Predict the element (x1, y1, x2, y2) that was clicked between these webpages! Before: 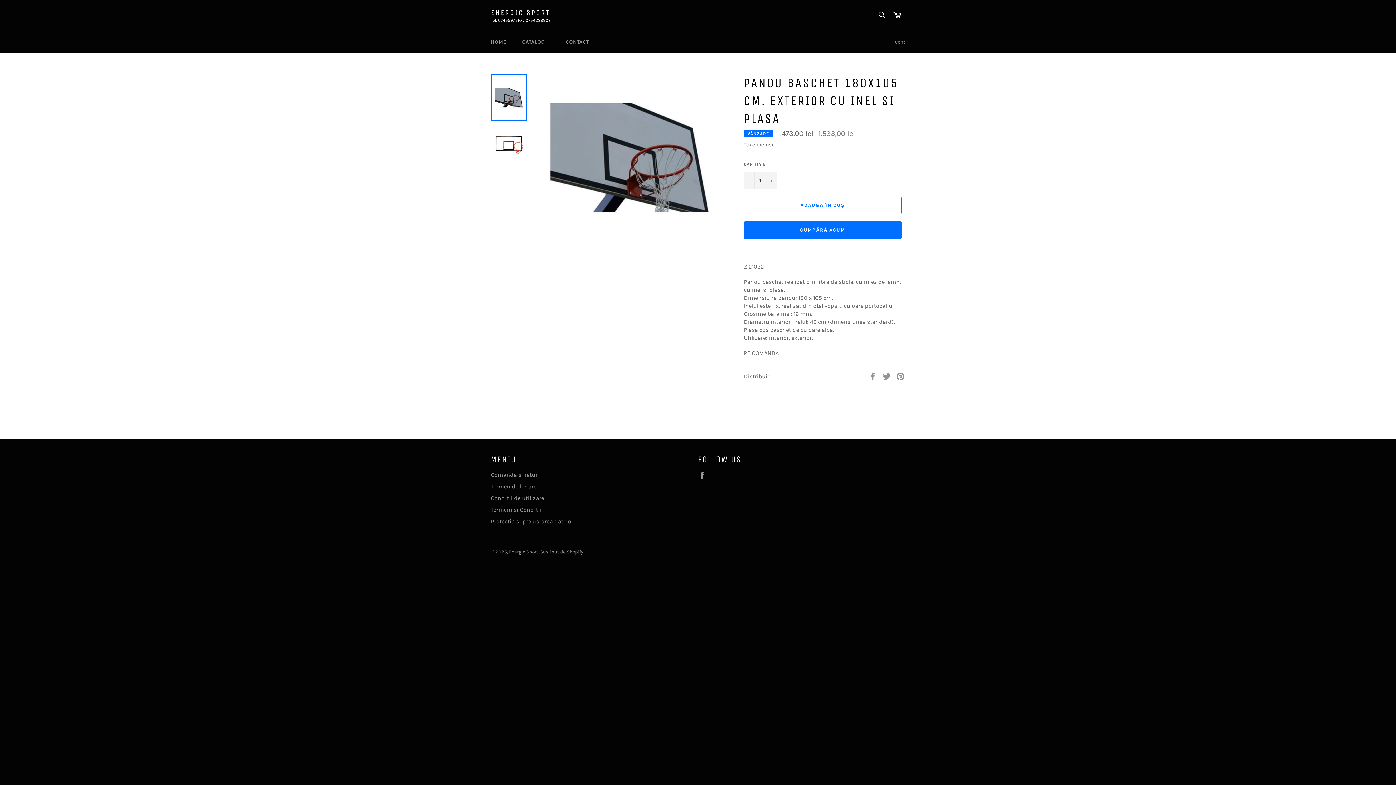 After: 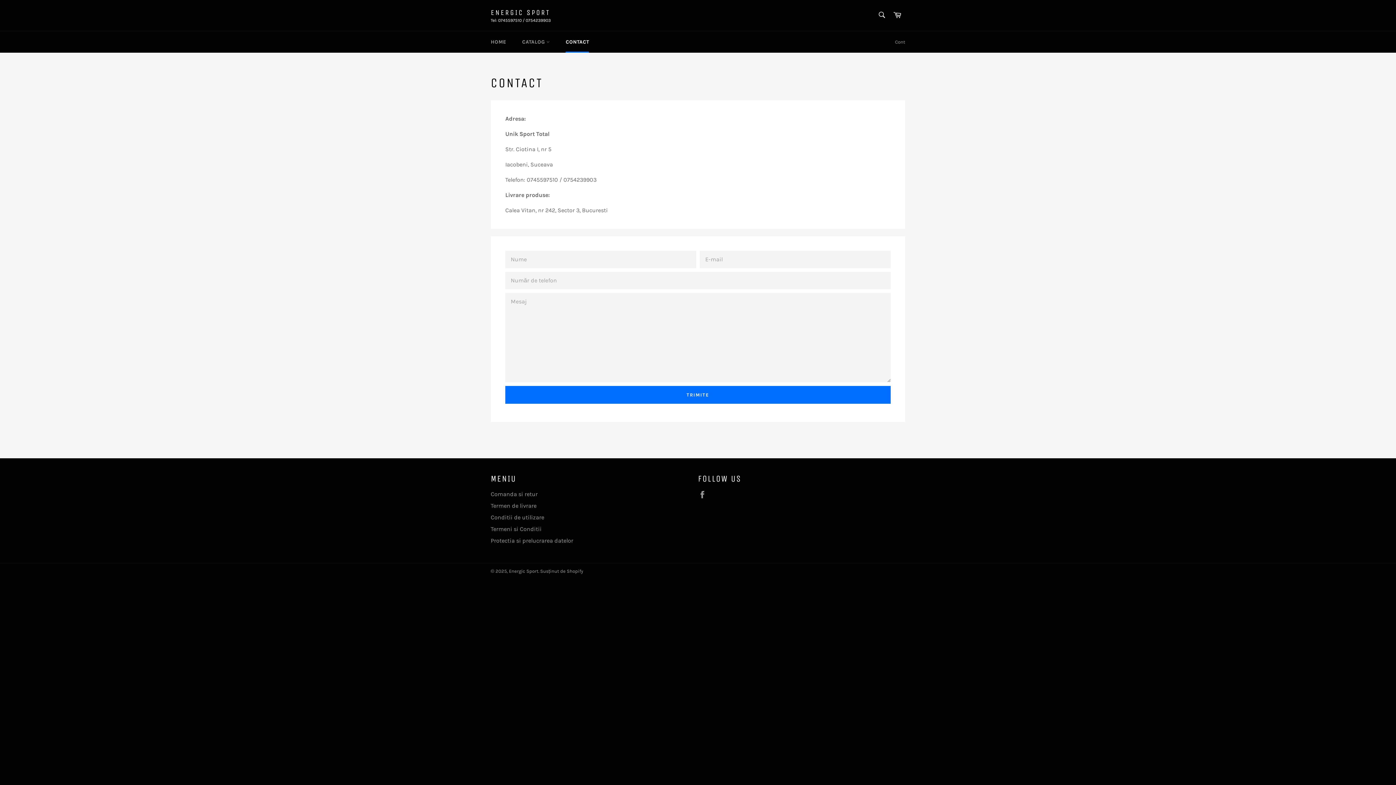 Action: bbox: (558, 31, 596, 52) label: CONTACT